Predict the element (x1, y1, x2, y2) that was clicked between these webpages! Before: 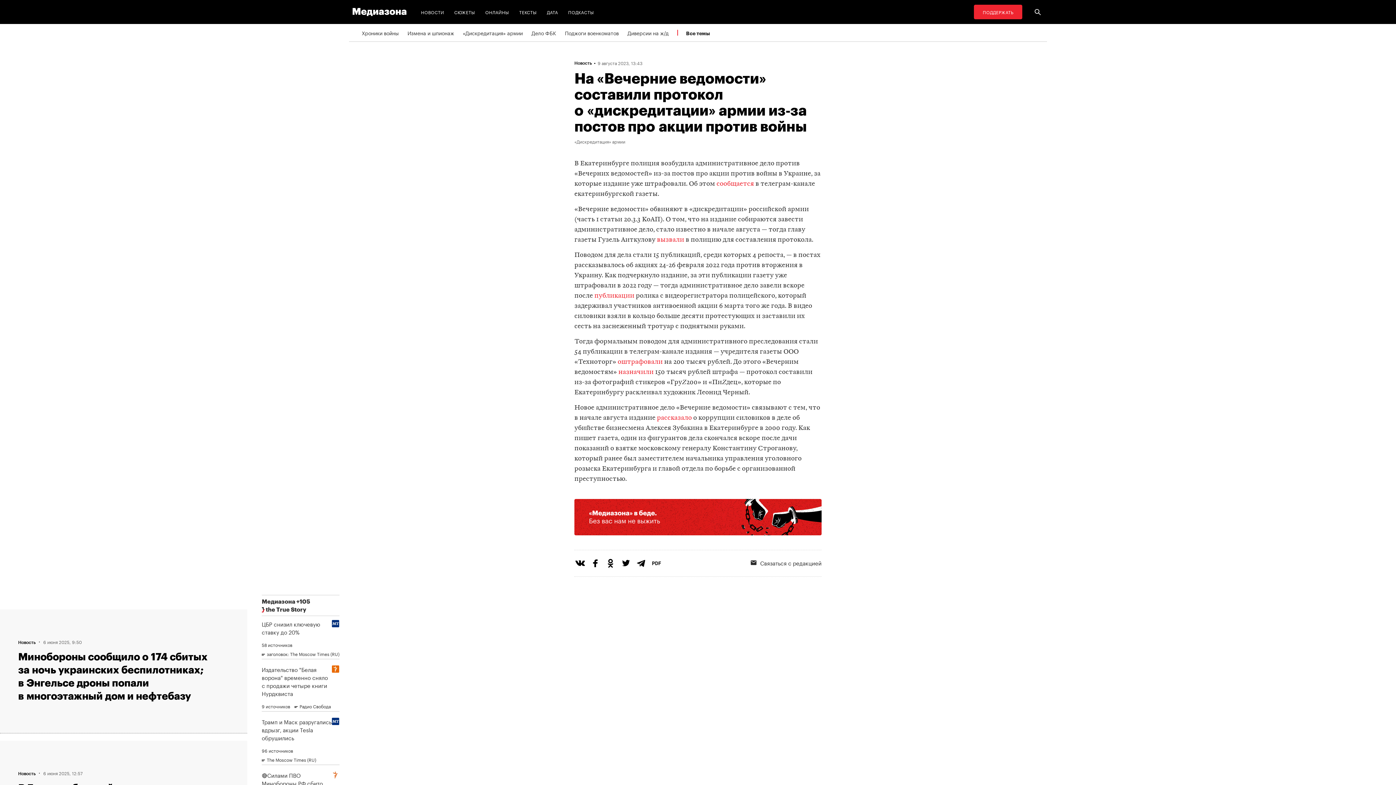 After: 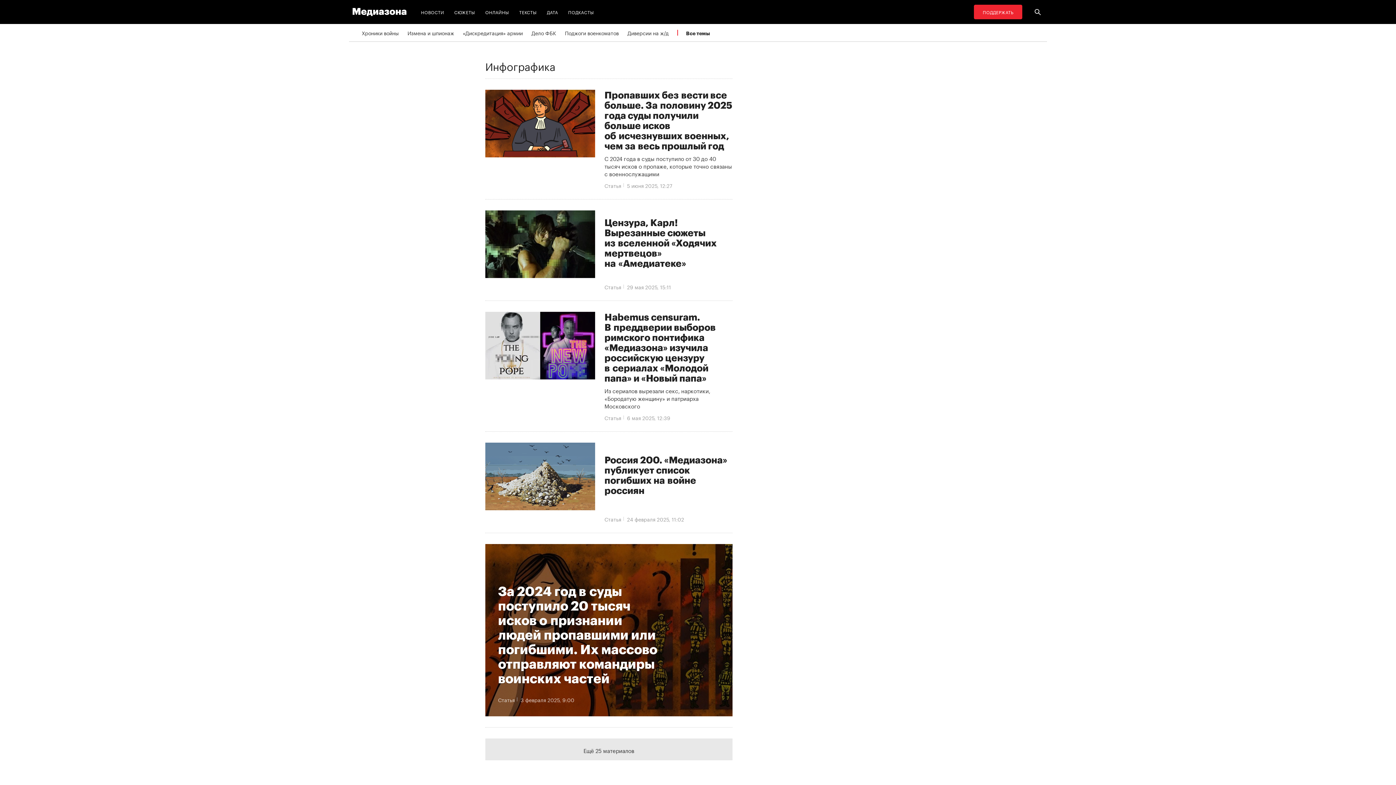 Action: bbox: (544, 4, 561, 19) label: ДАТА